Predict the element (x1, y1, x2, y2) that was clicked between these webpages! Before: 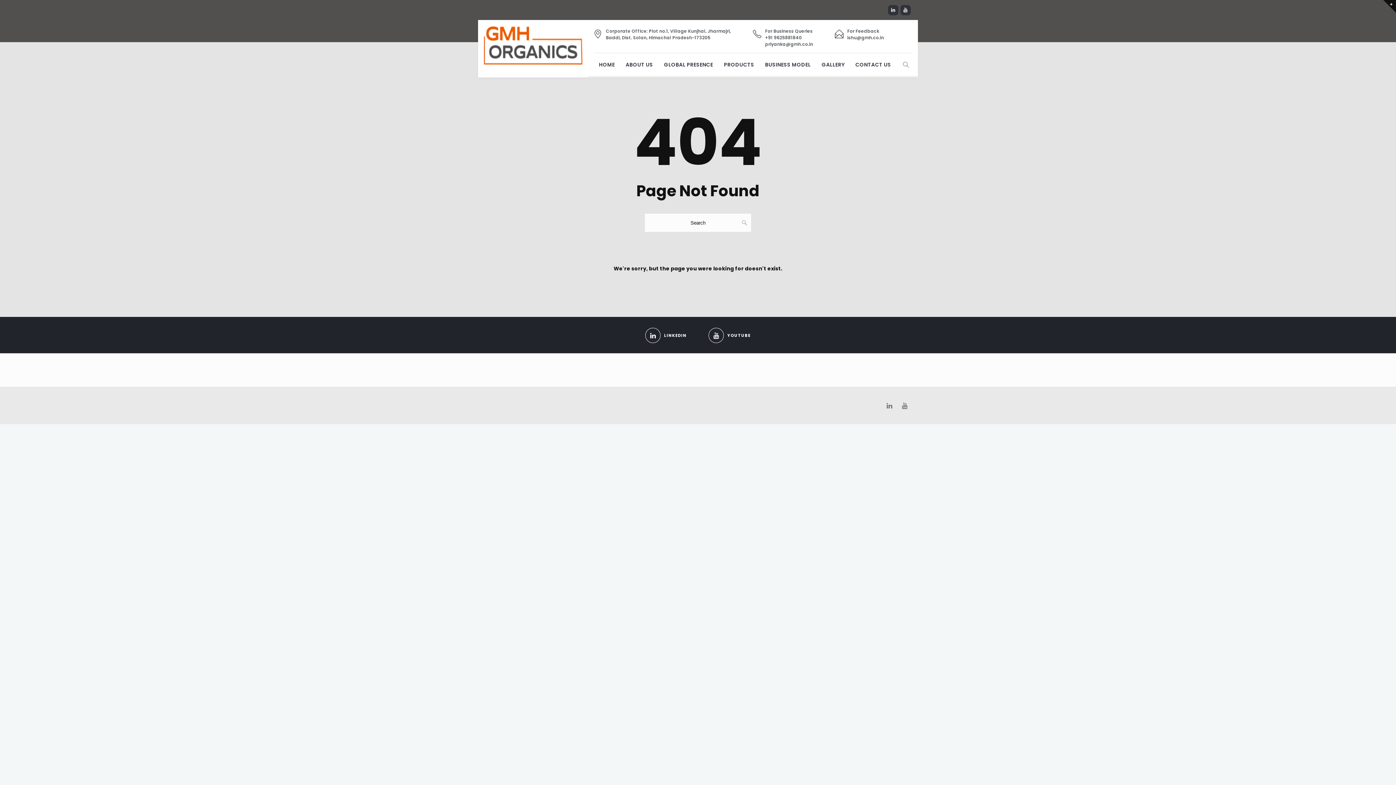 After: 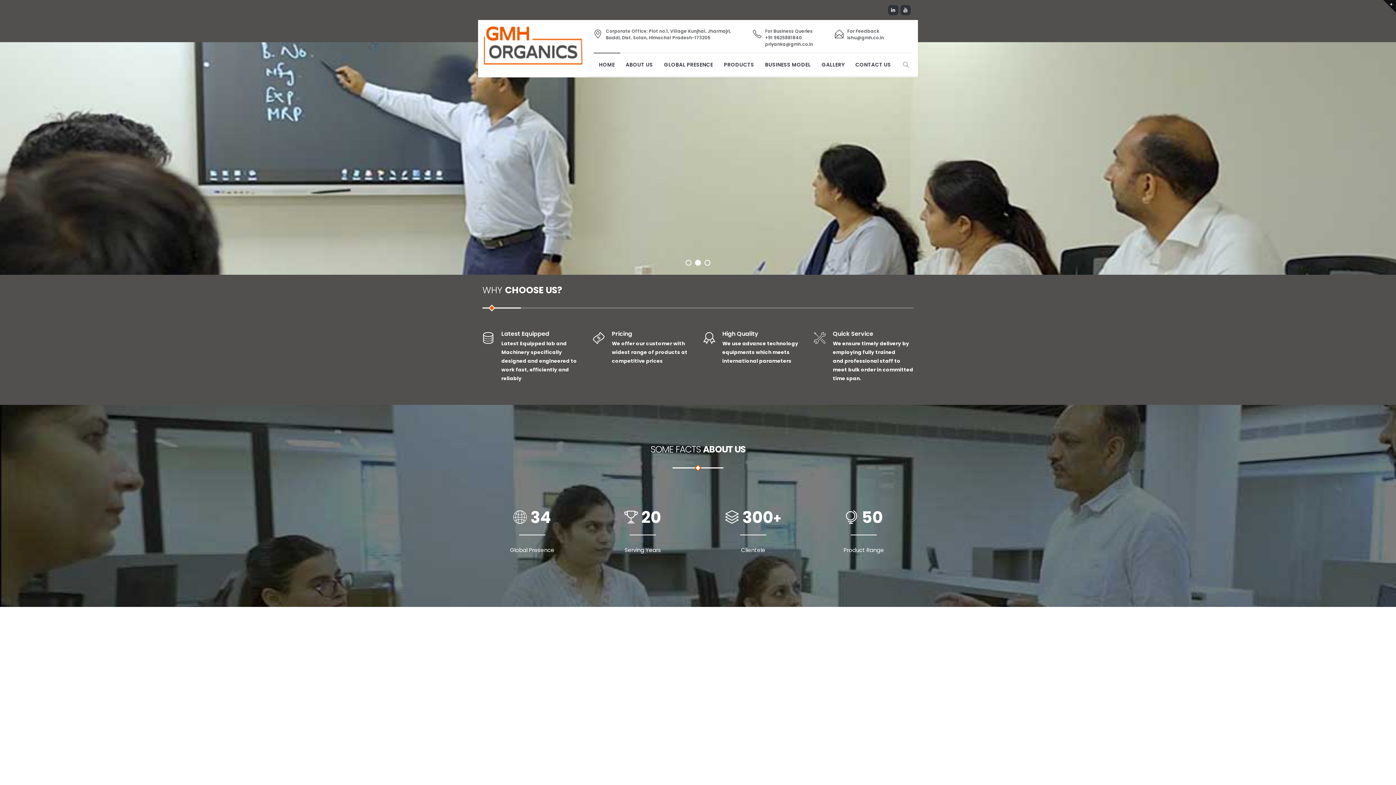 Action: label: HOME bbox: (593, 52, 620, 76)